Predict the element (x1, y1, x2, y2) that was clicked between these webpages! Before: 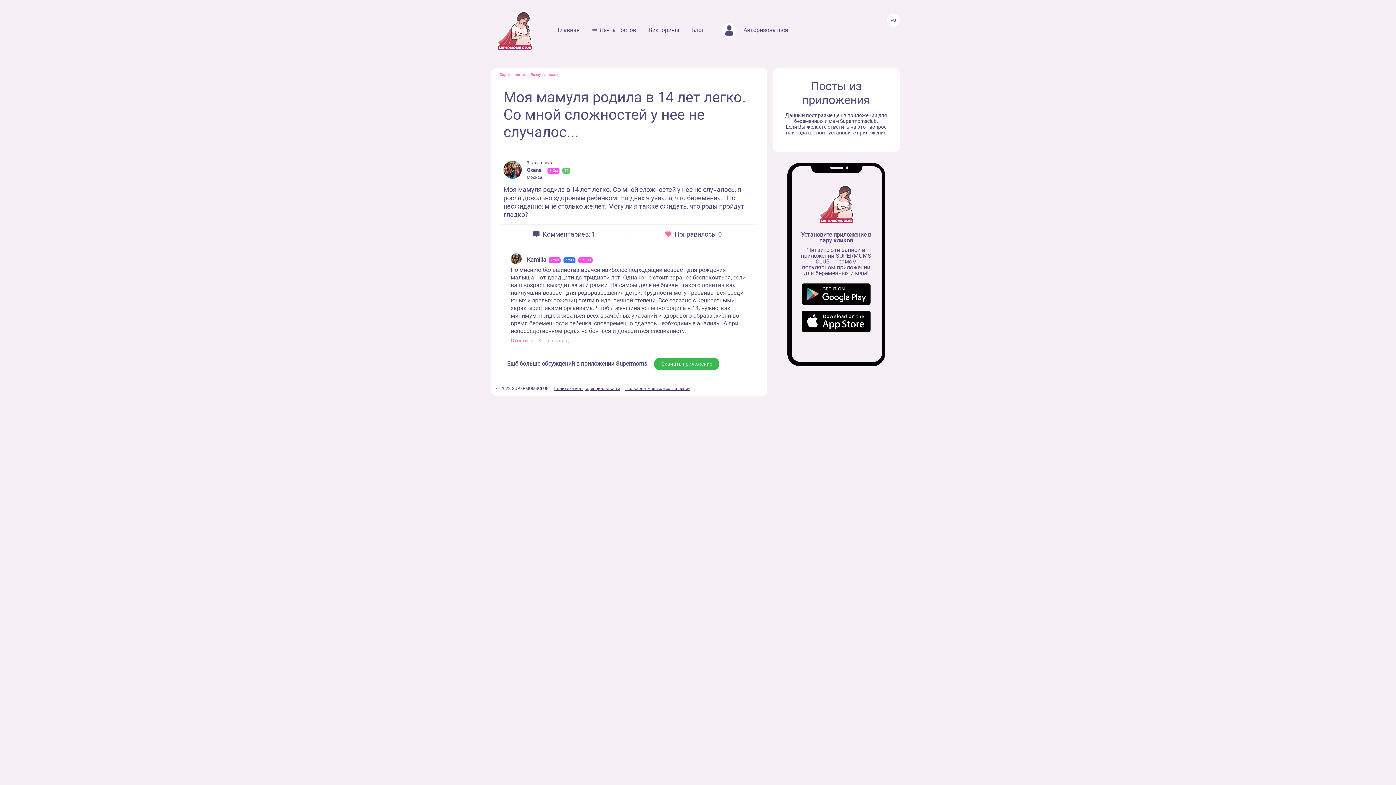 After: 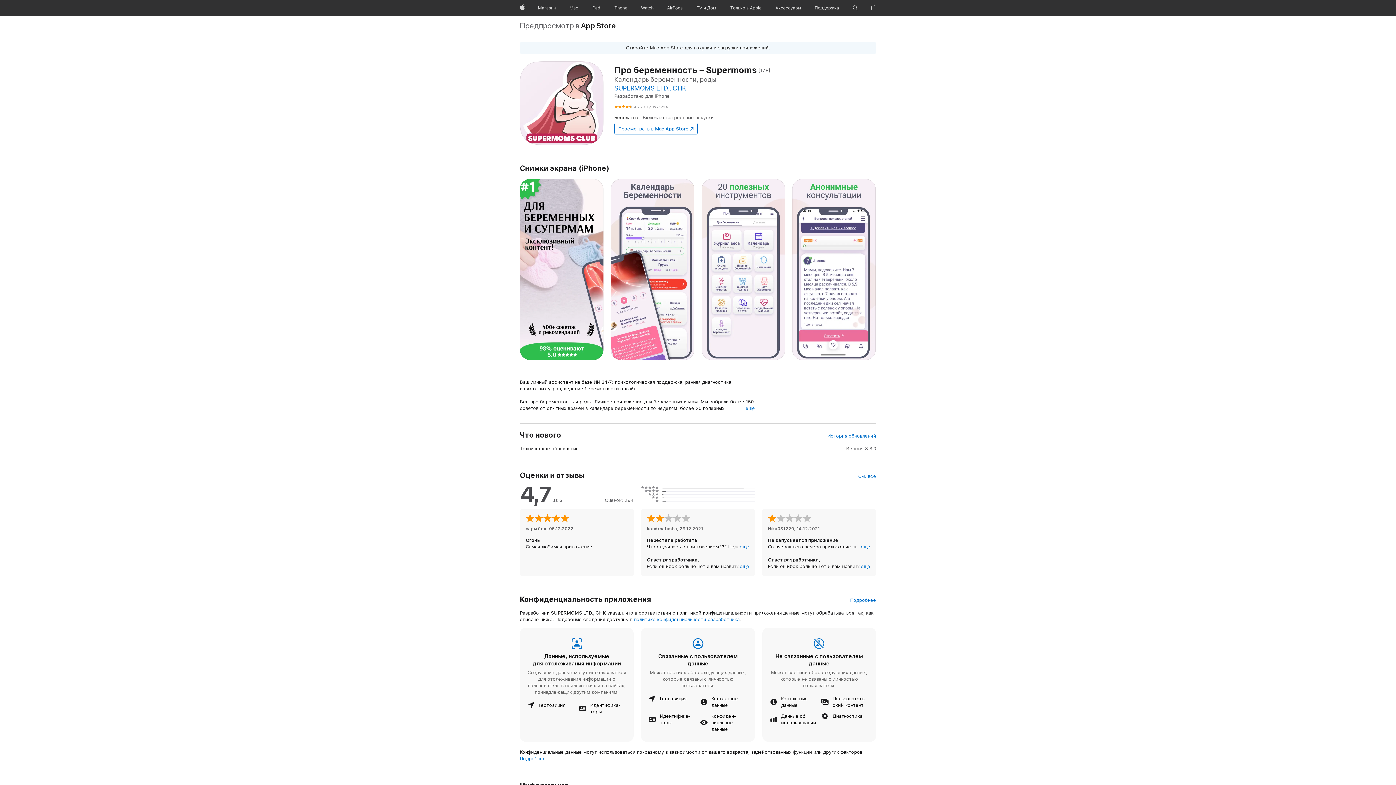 Action: bbox: (800, 310, 872, 332)